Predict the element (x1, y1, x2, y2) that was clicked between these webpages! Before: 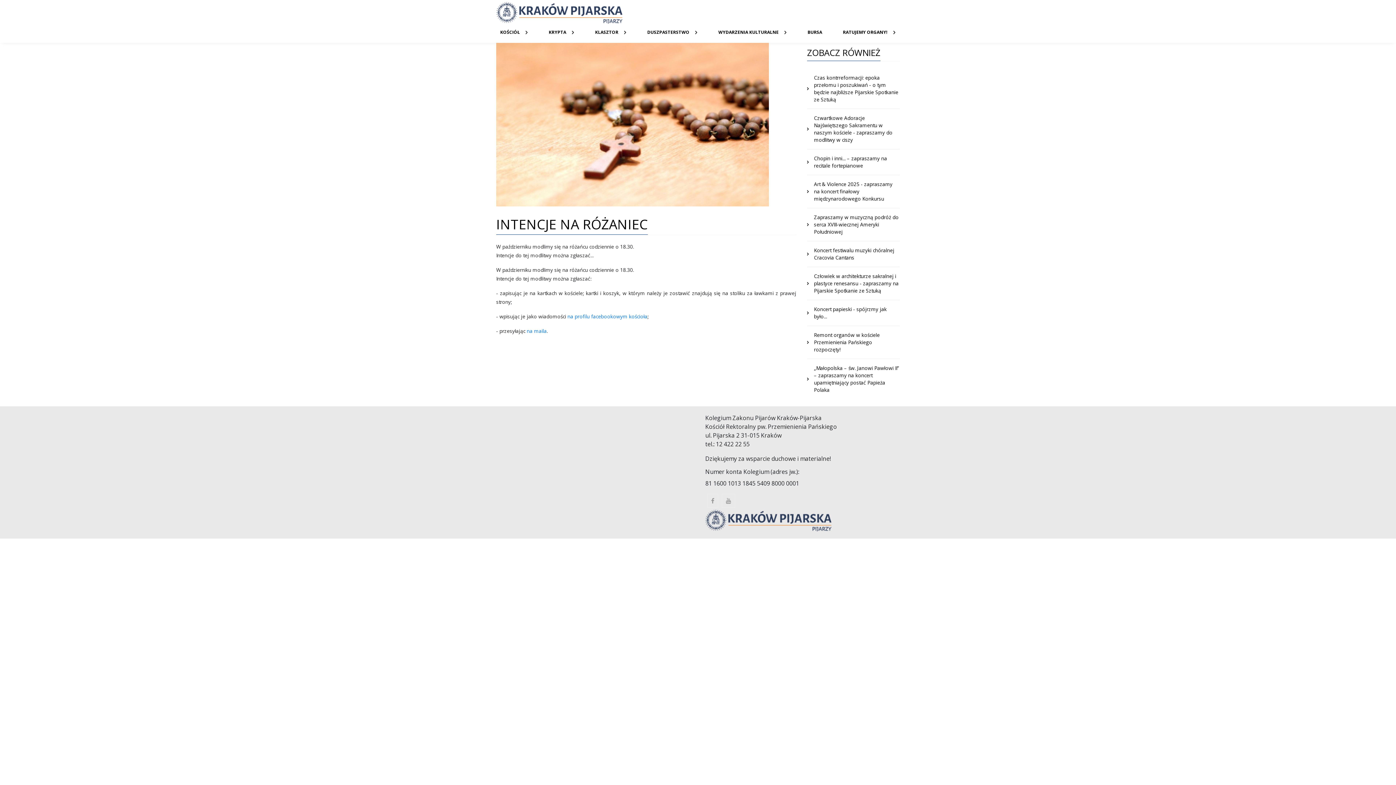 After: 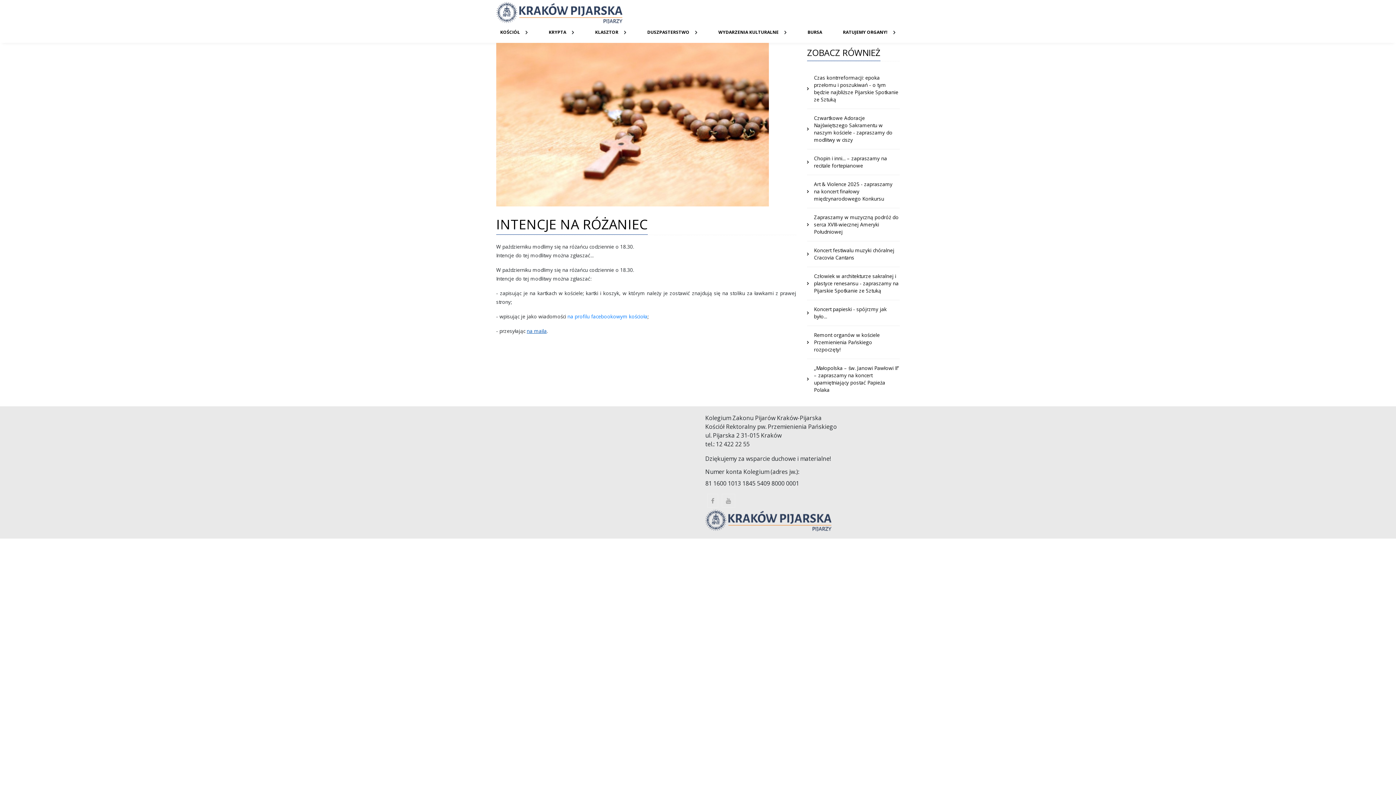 Action: label: na maila bbox: (526, 327, 546, 334)